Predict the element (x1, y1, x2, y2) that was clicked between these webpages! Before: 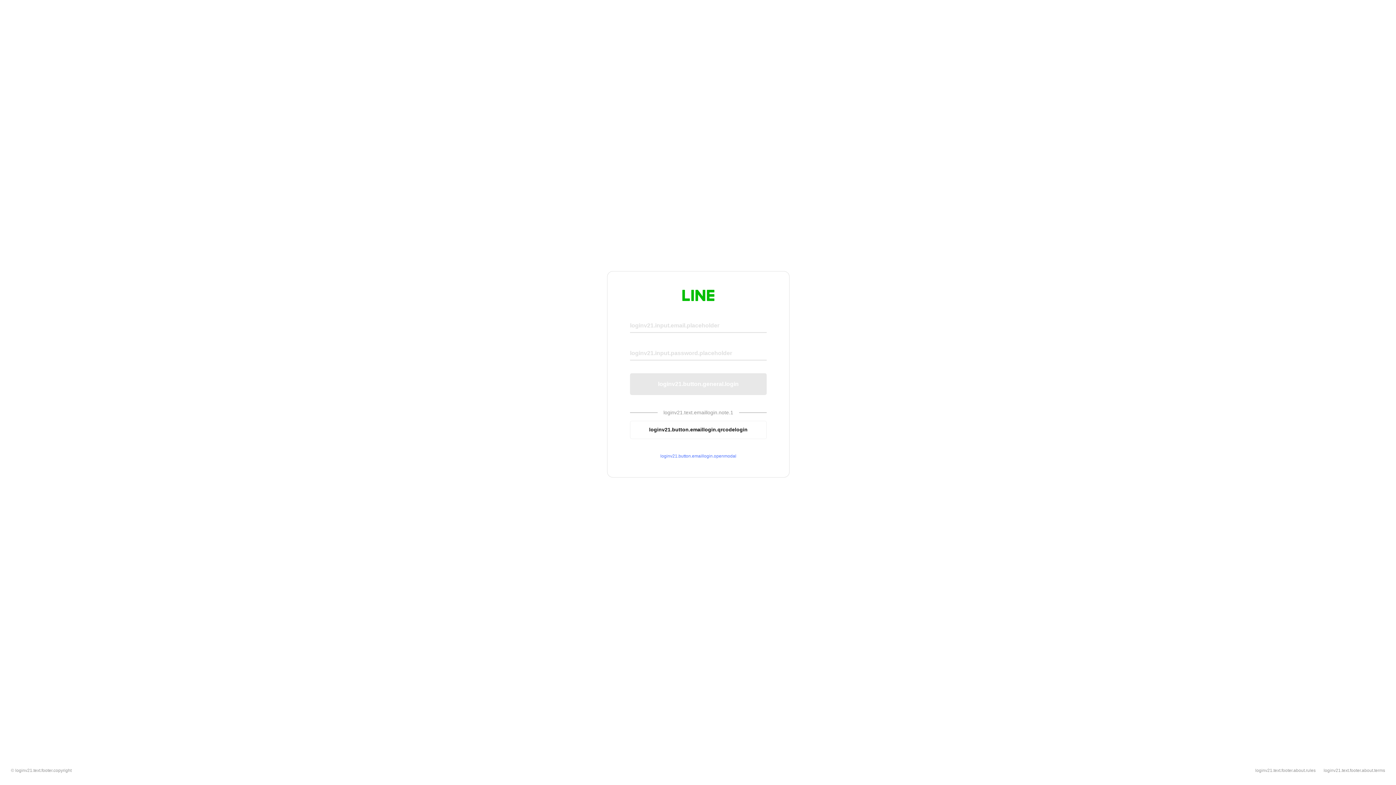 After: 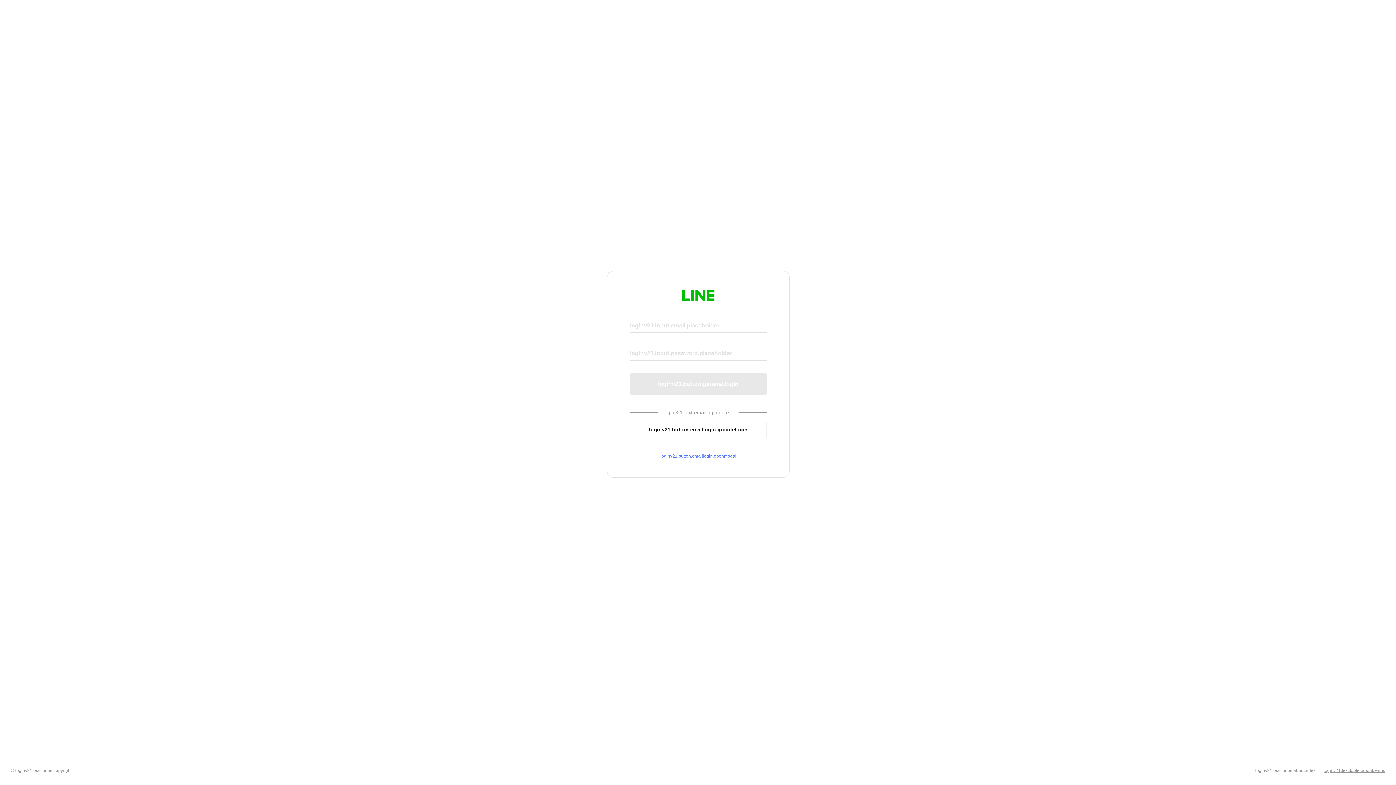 Action: label: loginv21.text.footer.about.terms bbox: (1324, 768, 1385, 773)